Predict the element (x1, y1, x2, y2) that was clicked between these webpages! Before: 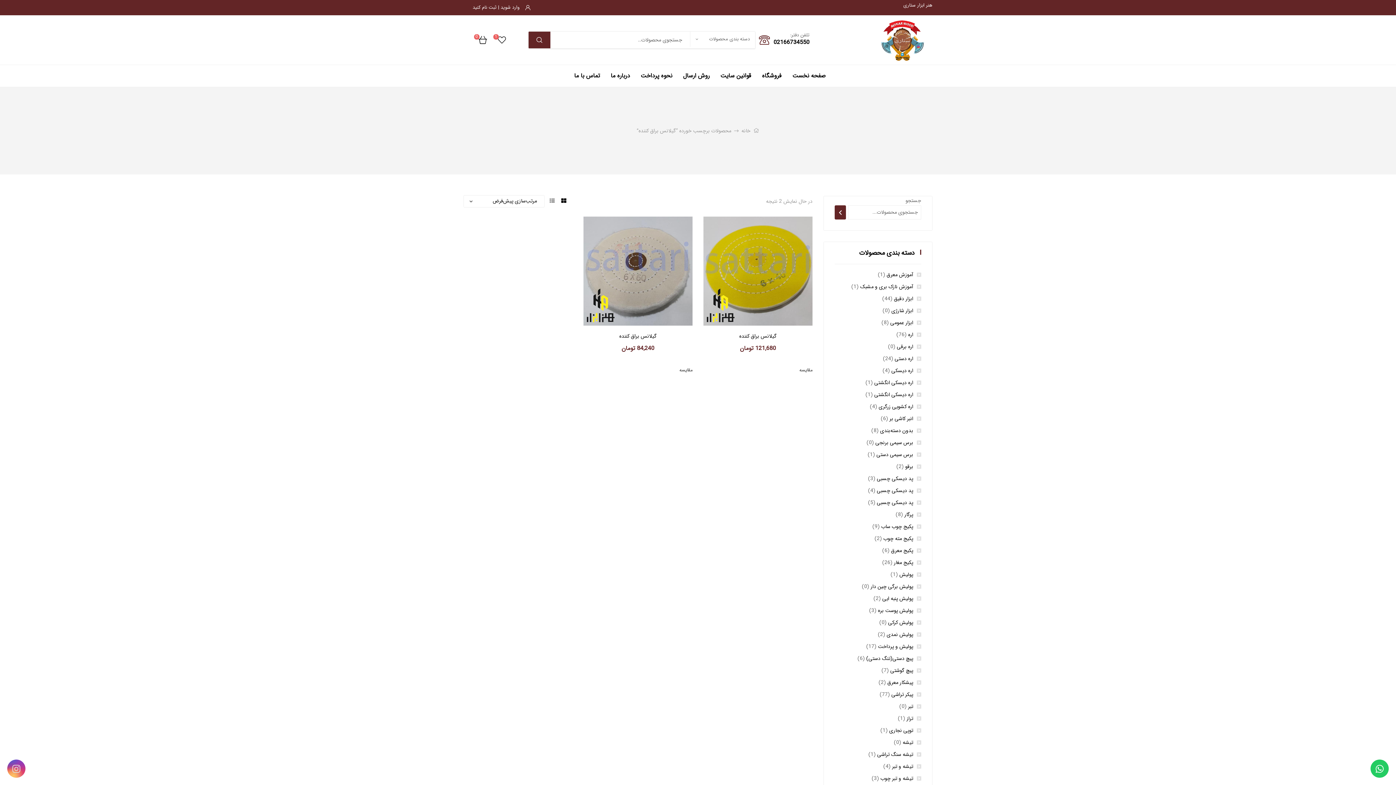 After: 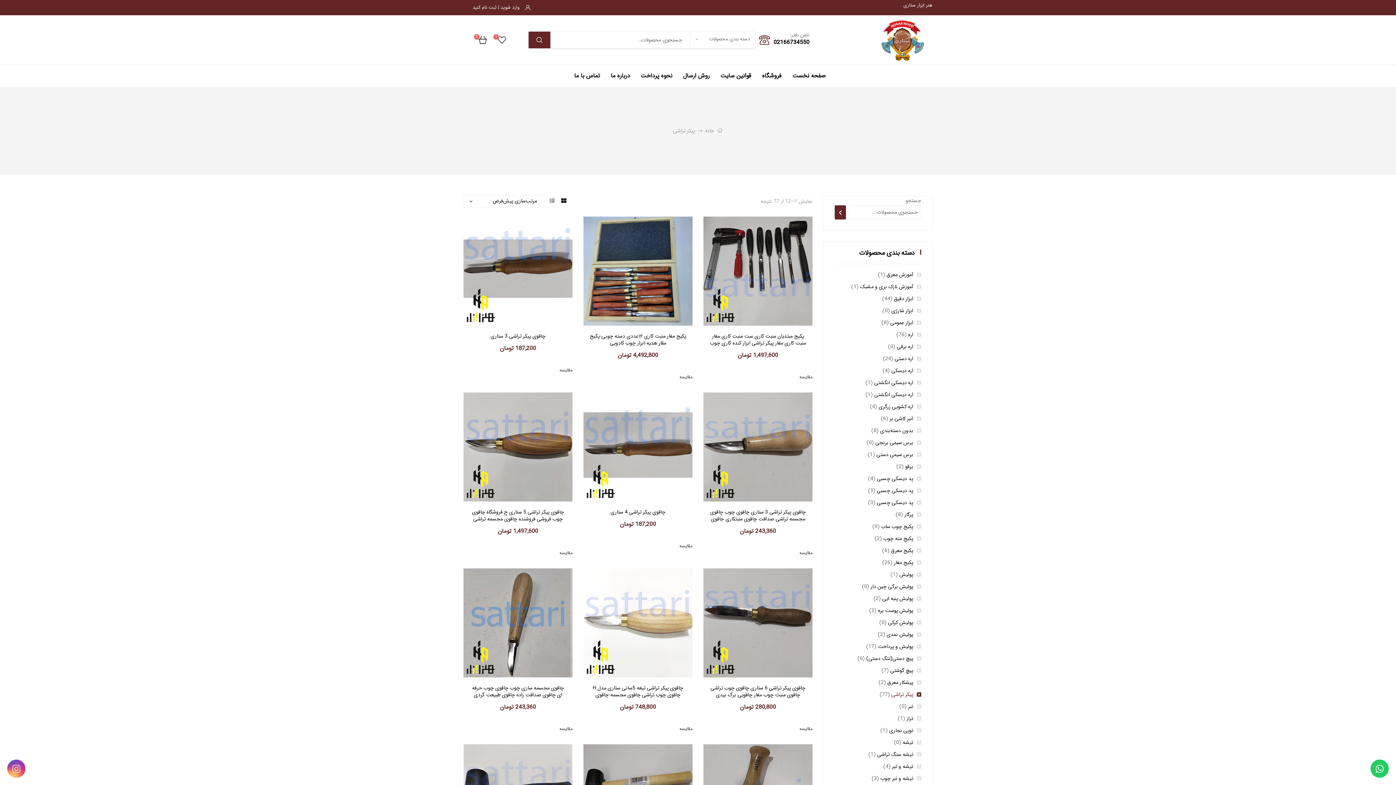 Action: label: پیکر تراشی bbox: (891, 691, 921, 699)